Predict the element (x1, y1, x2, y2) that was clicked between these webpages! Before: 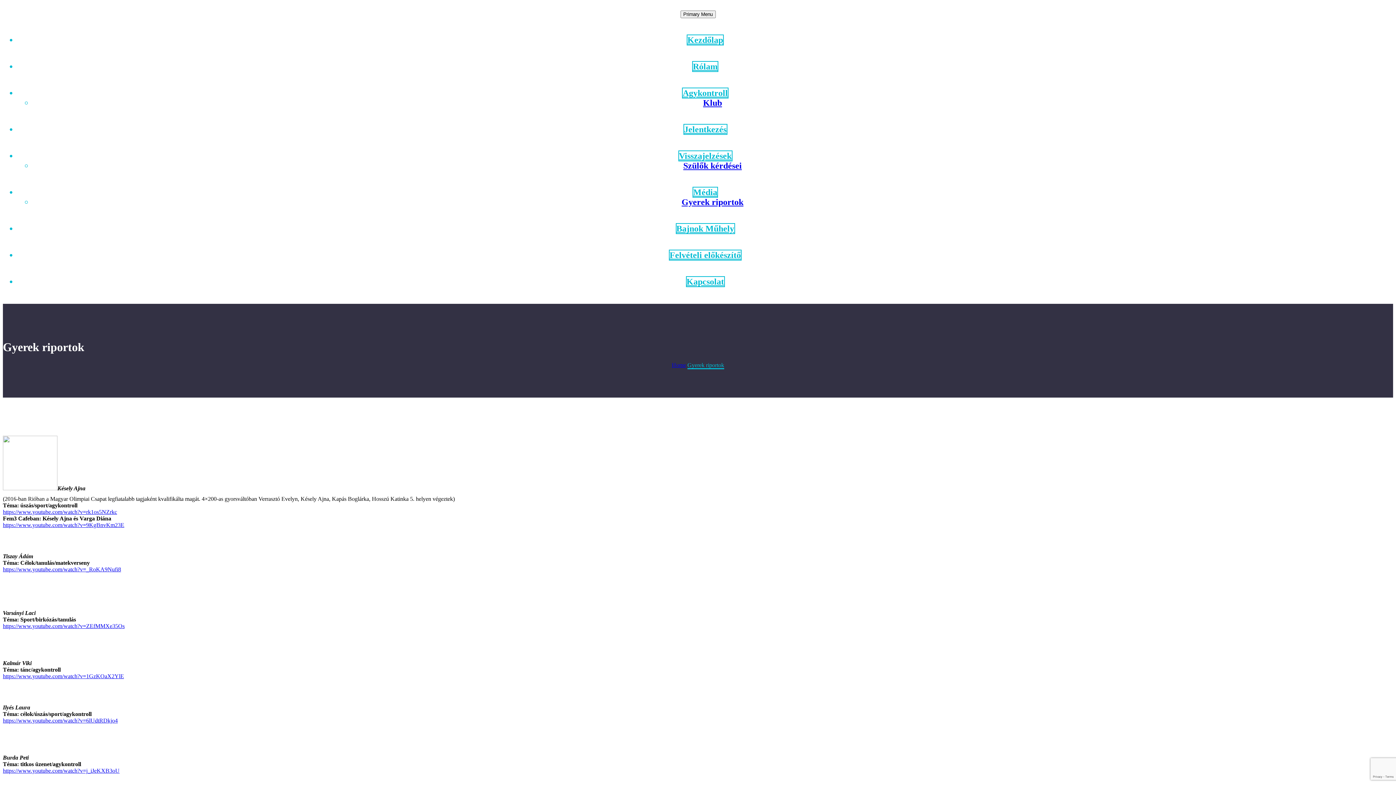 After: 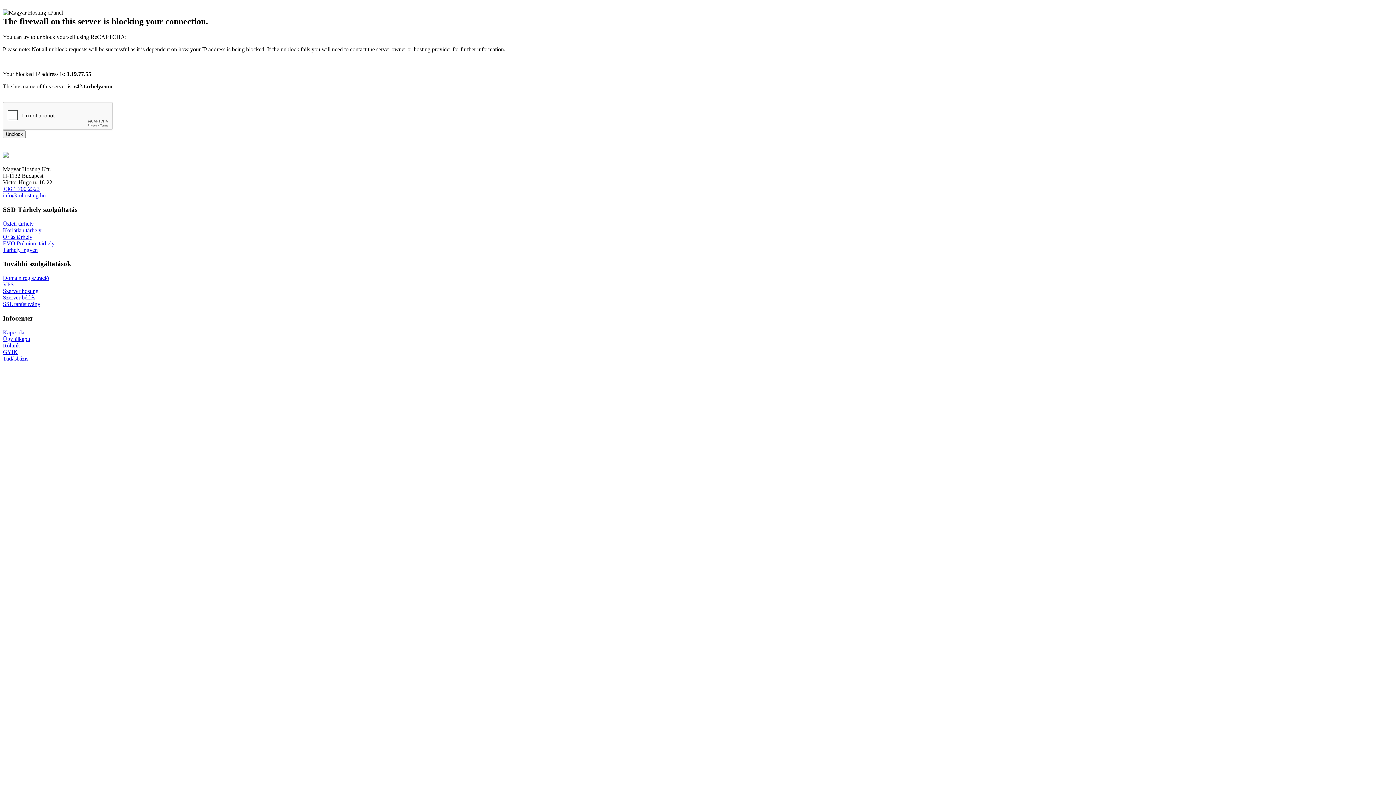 Action: bbox: (686, 34, 724, 45) label: Kezdőlap